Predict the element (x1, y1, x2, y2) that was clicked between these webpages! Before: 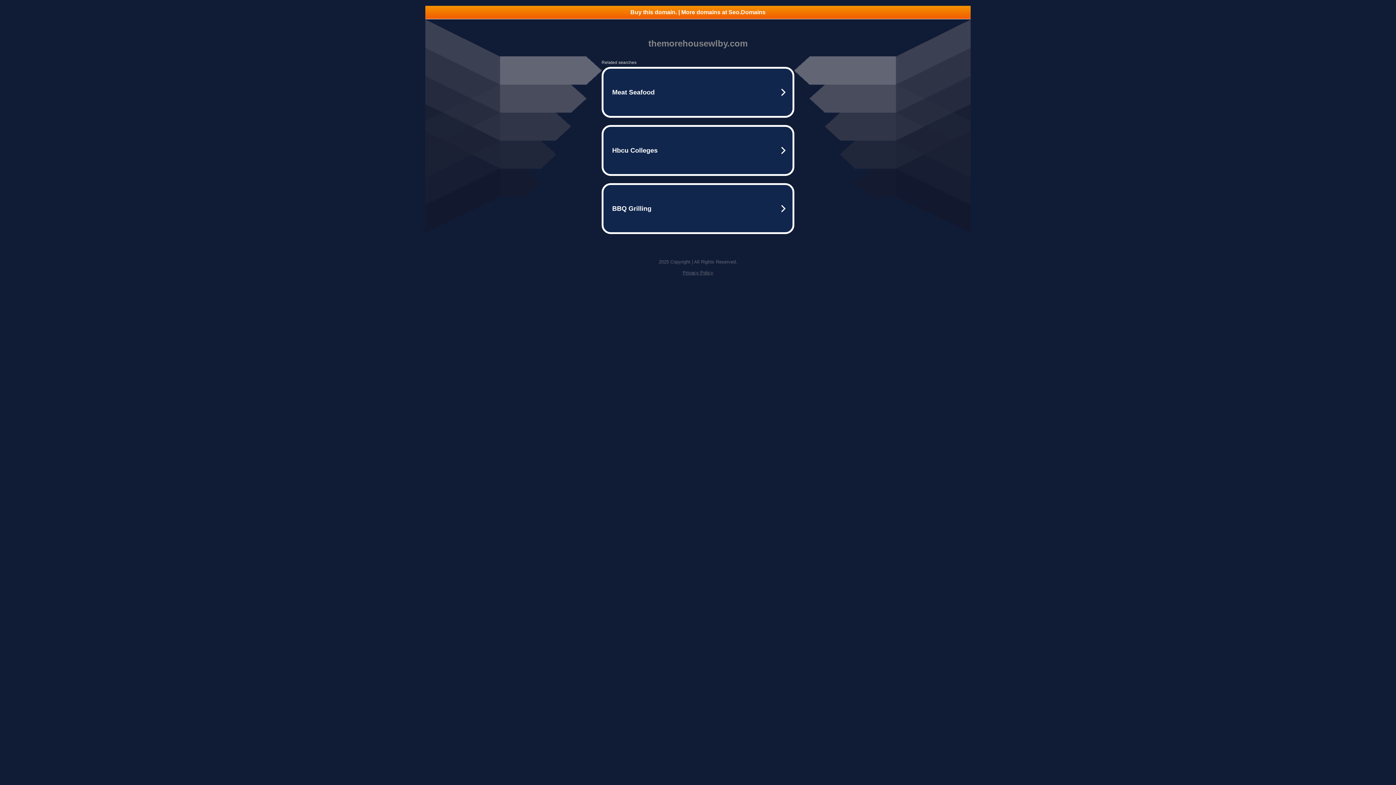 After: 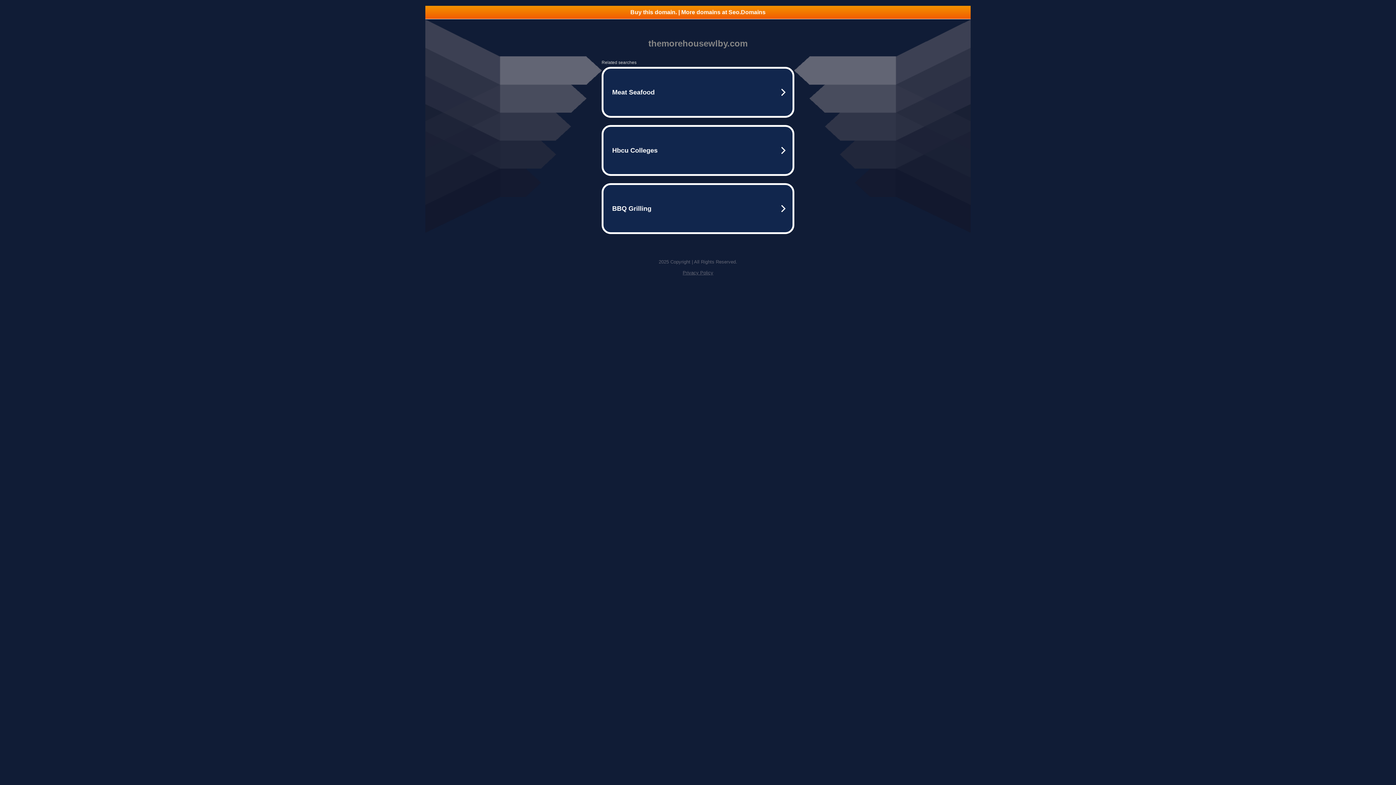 Action: label: Buy this domain. | More domains at Seo.Domains bbox: (425, 5, 970, 18)